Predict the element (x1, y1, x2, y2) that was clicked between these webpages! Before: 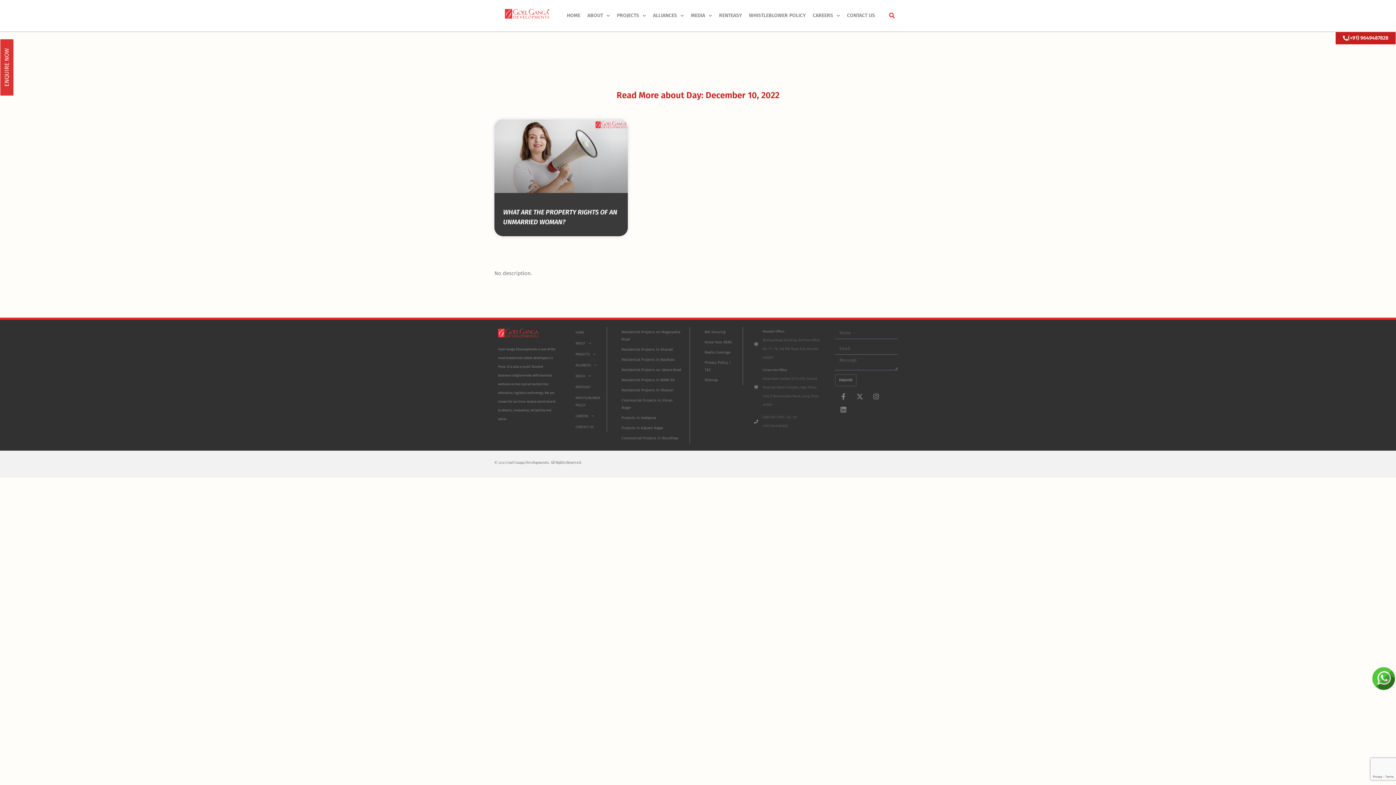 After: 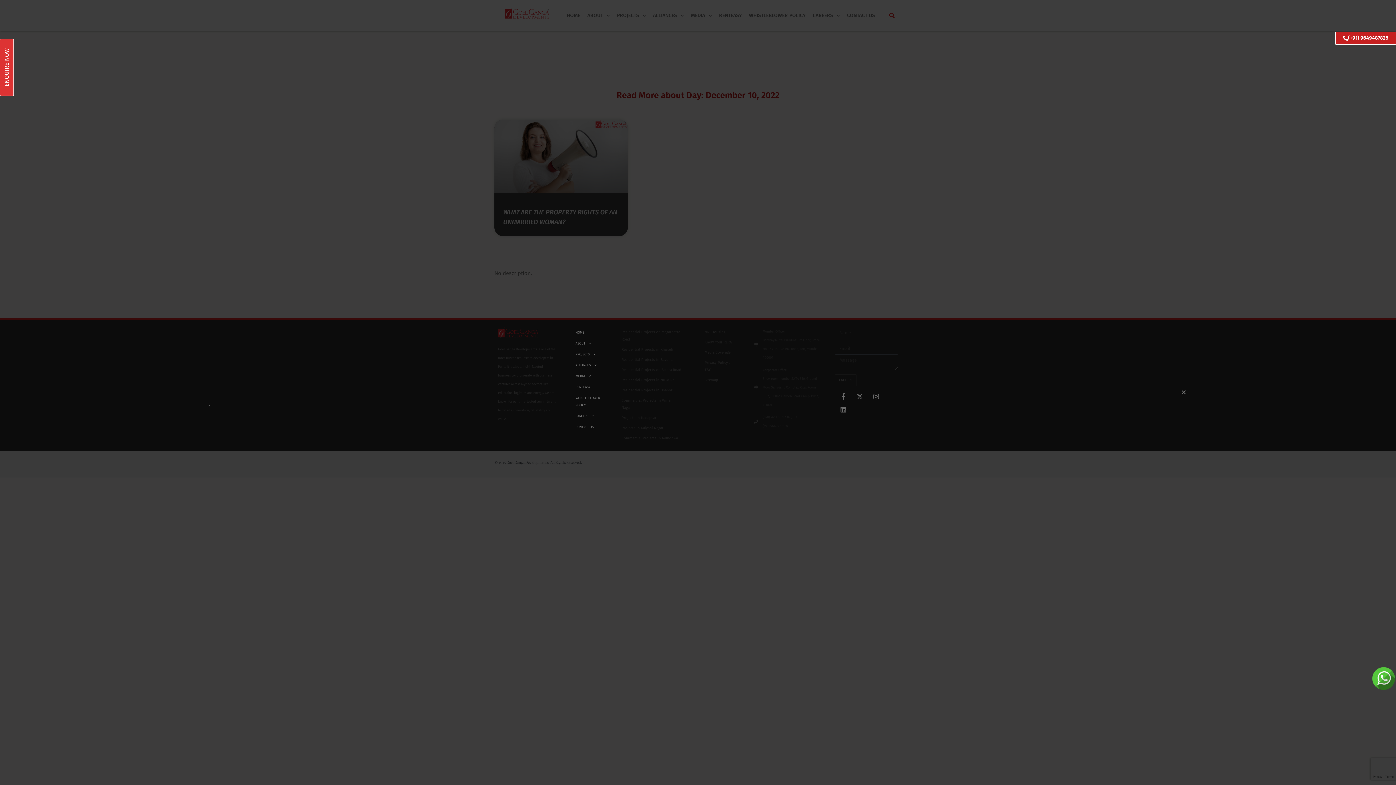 Action: label: Search bbox: (886, 10, 897, 20)